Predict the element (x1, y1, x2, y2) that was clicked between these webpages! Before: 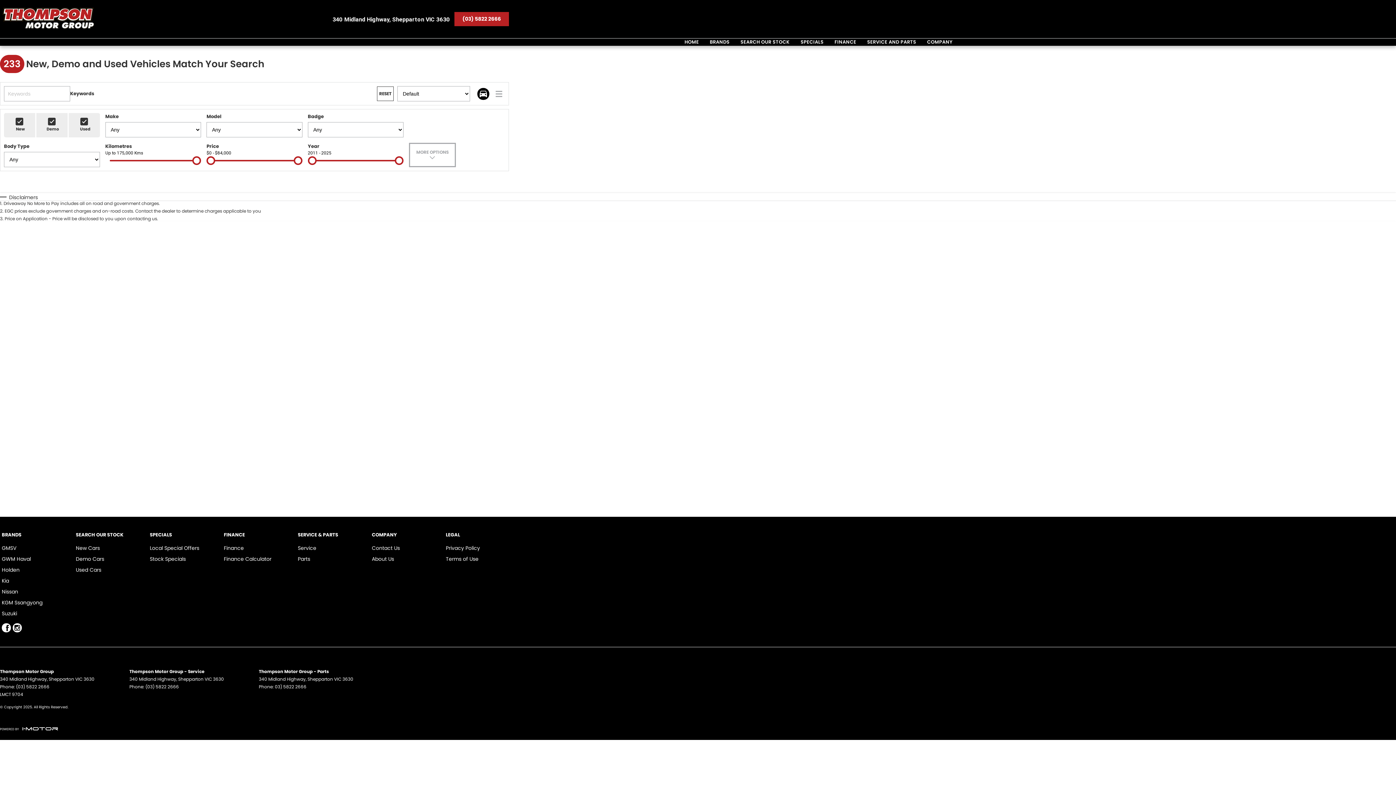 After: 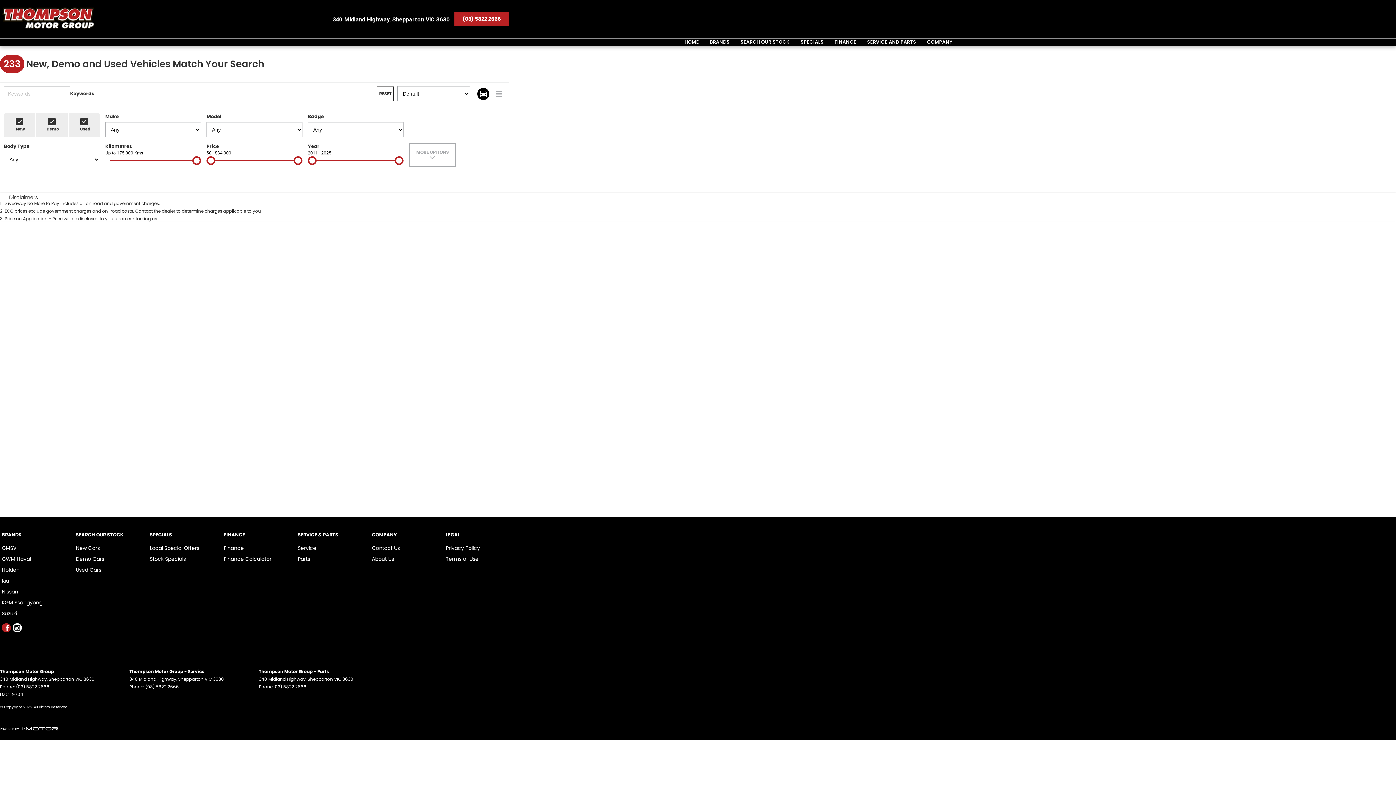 Action: label: facebook Link bbox: (1, 623, 10, 632)